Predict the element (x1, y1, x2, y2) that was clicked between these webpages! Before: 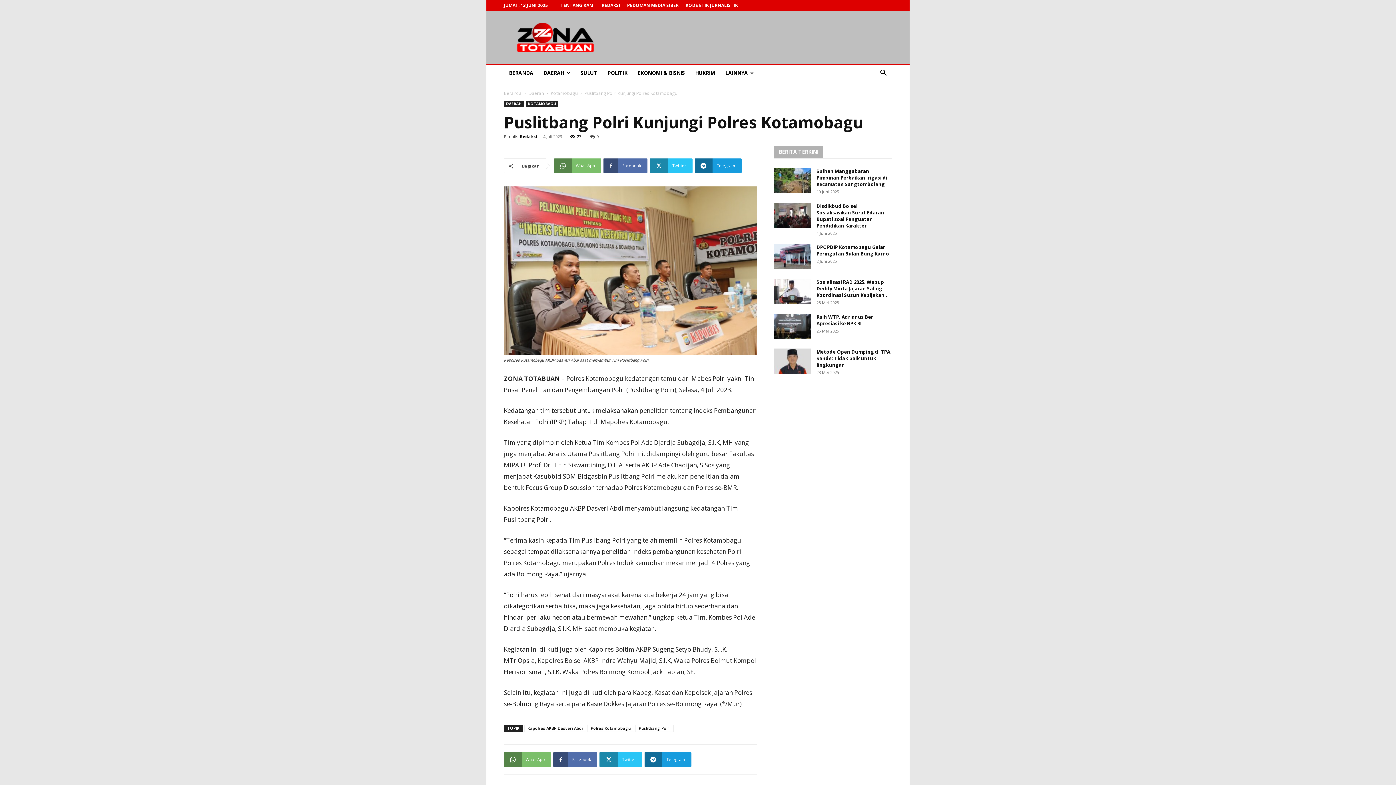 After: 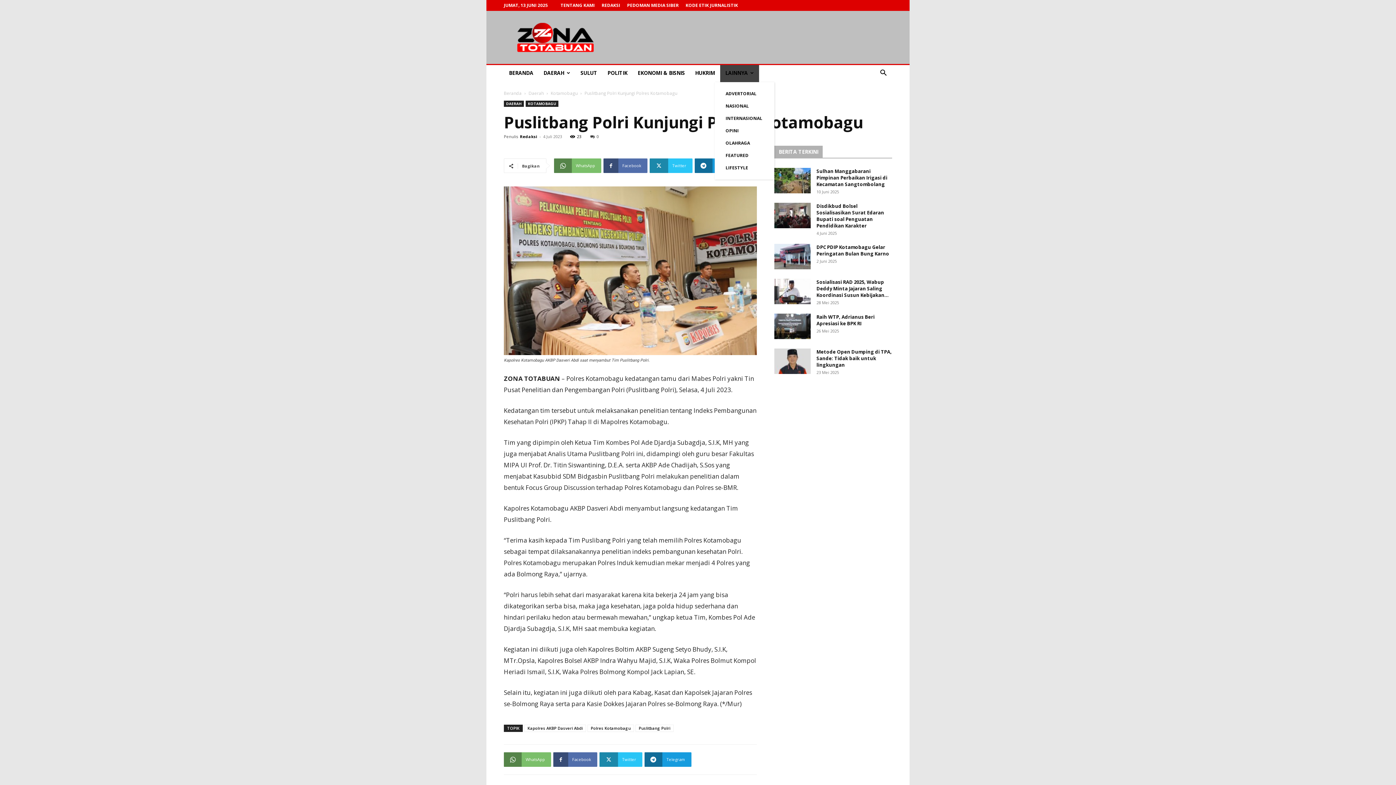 Action: label: LAINNYA bbox: (720, 64, 759, 82)